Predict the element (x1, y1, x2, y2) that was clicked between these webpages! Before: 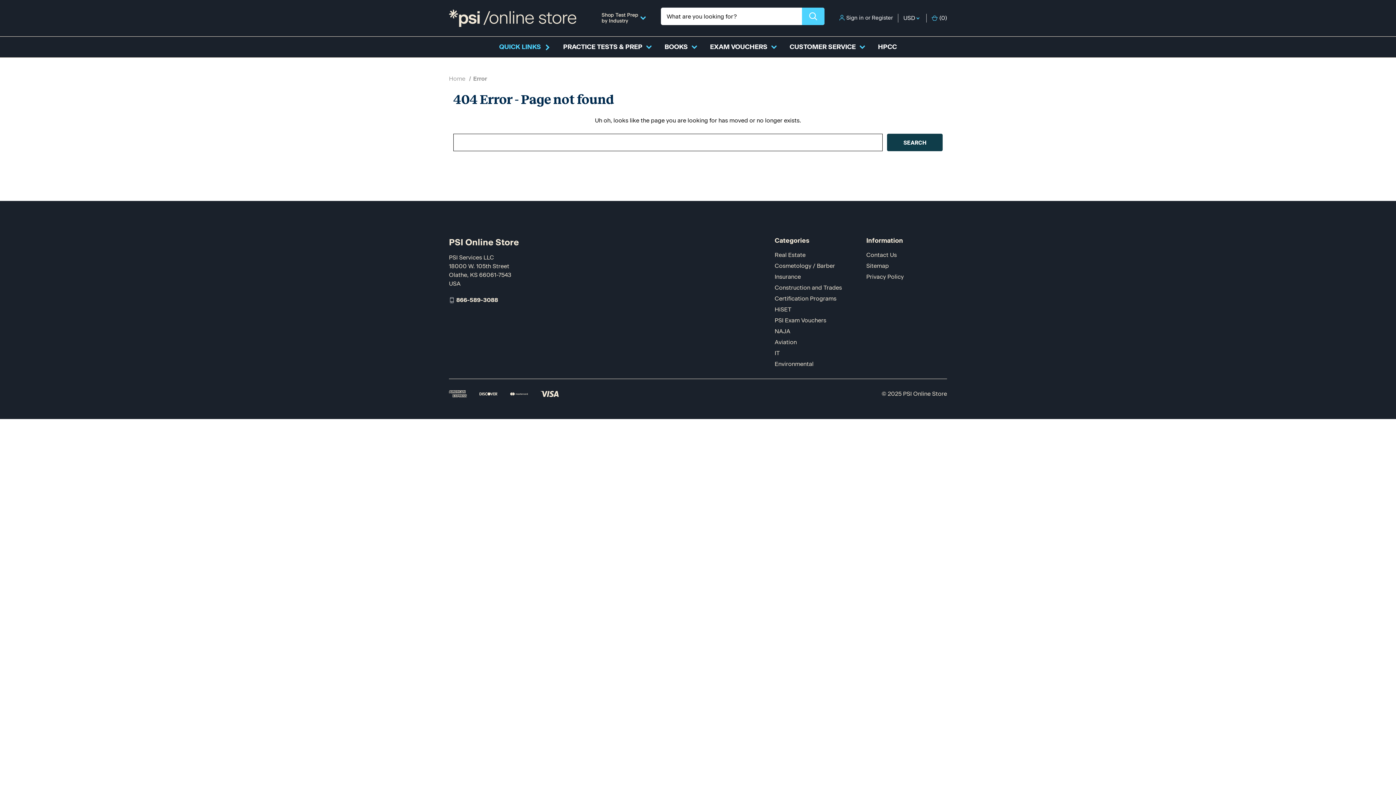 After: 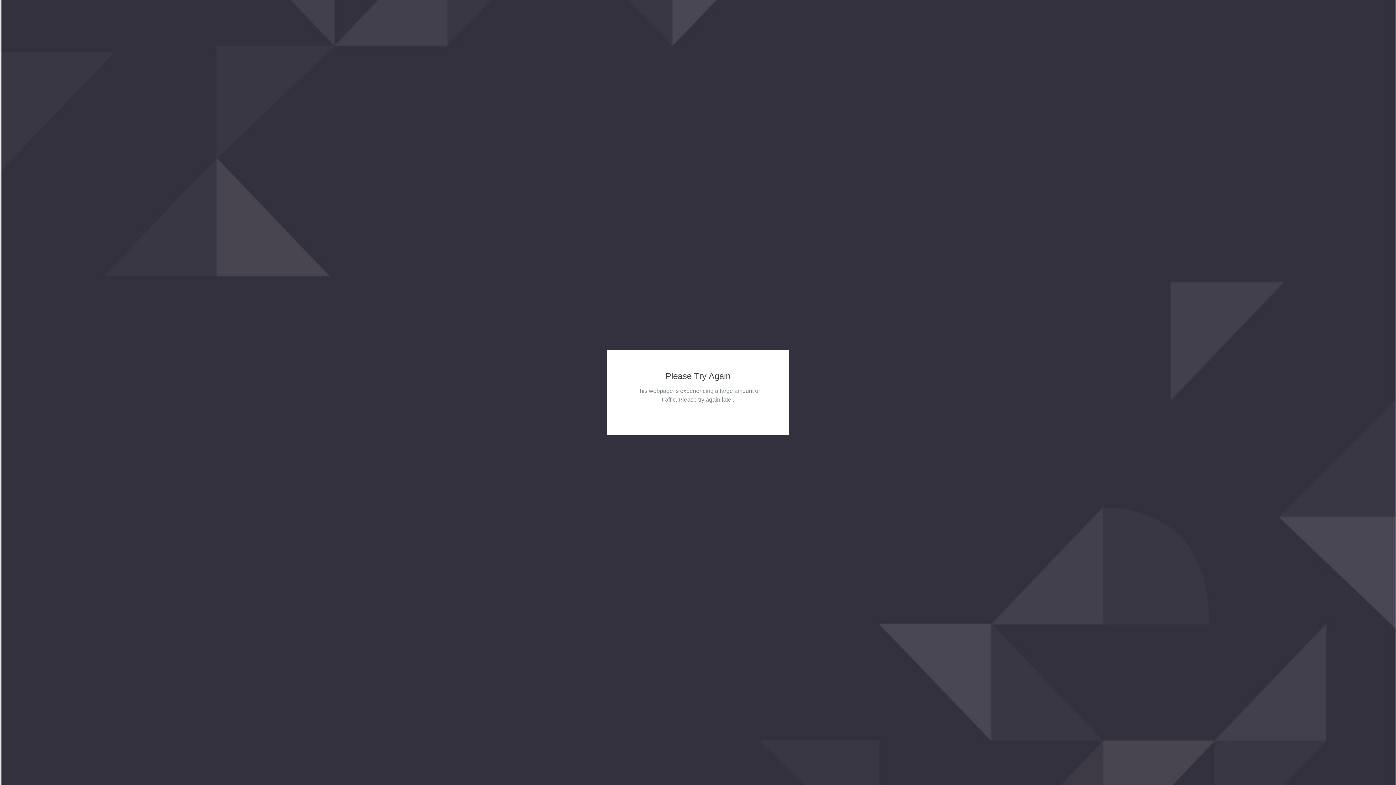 Action: bbox: (872, 36, 902, 57) label: HPCC